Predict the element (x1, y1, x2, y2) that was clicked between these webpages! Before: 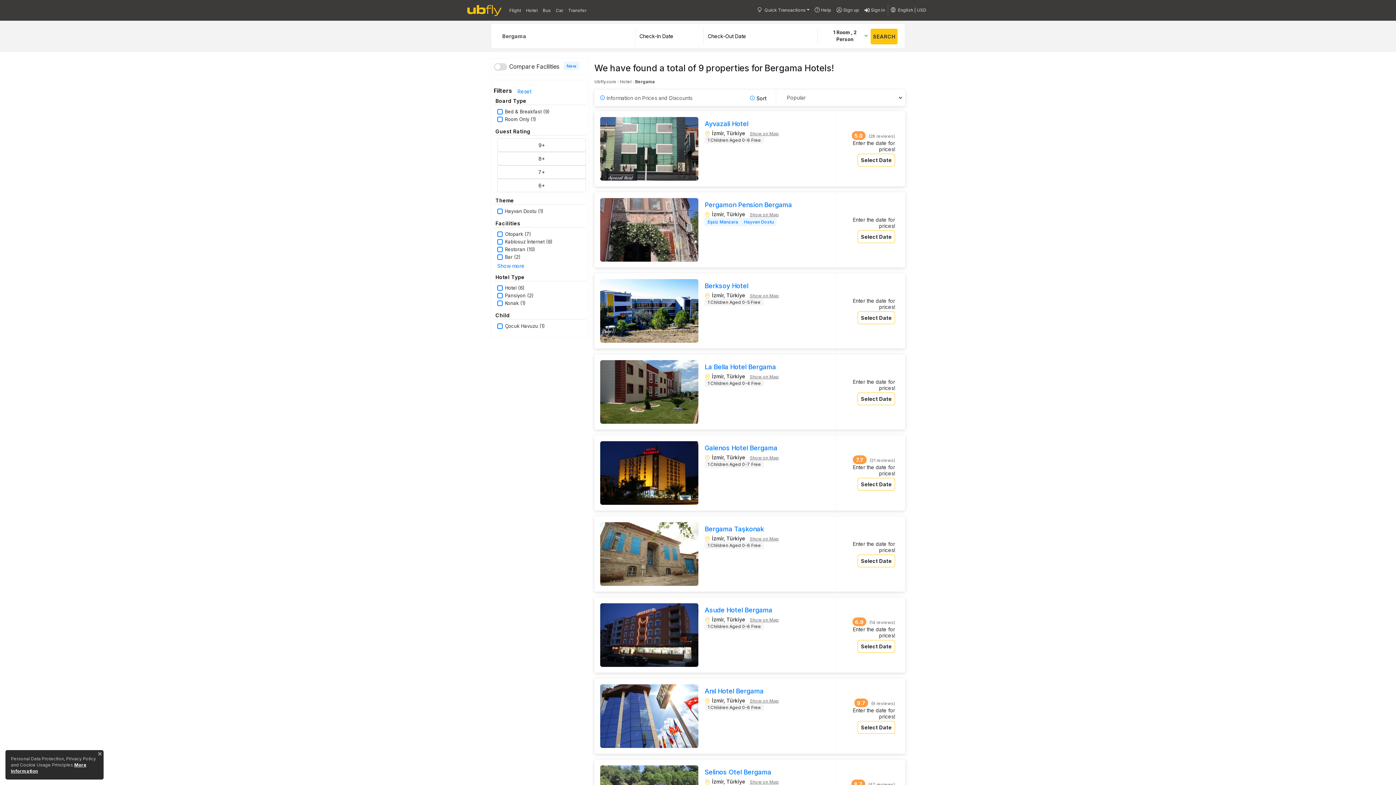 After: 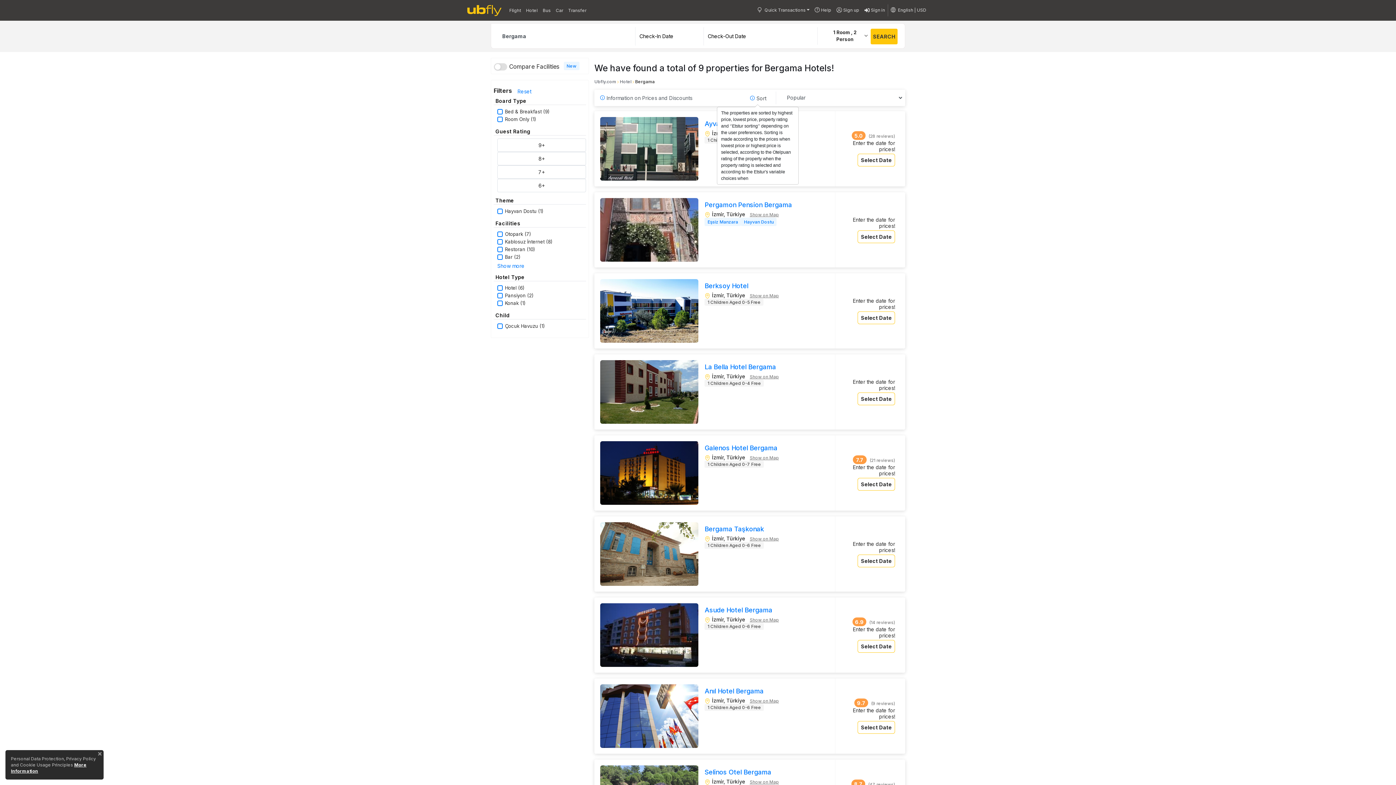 Action: bbox: (745, 92, 770, 104) label:  Sort